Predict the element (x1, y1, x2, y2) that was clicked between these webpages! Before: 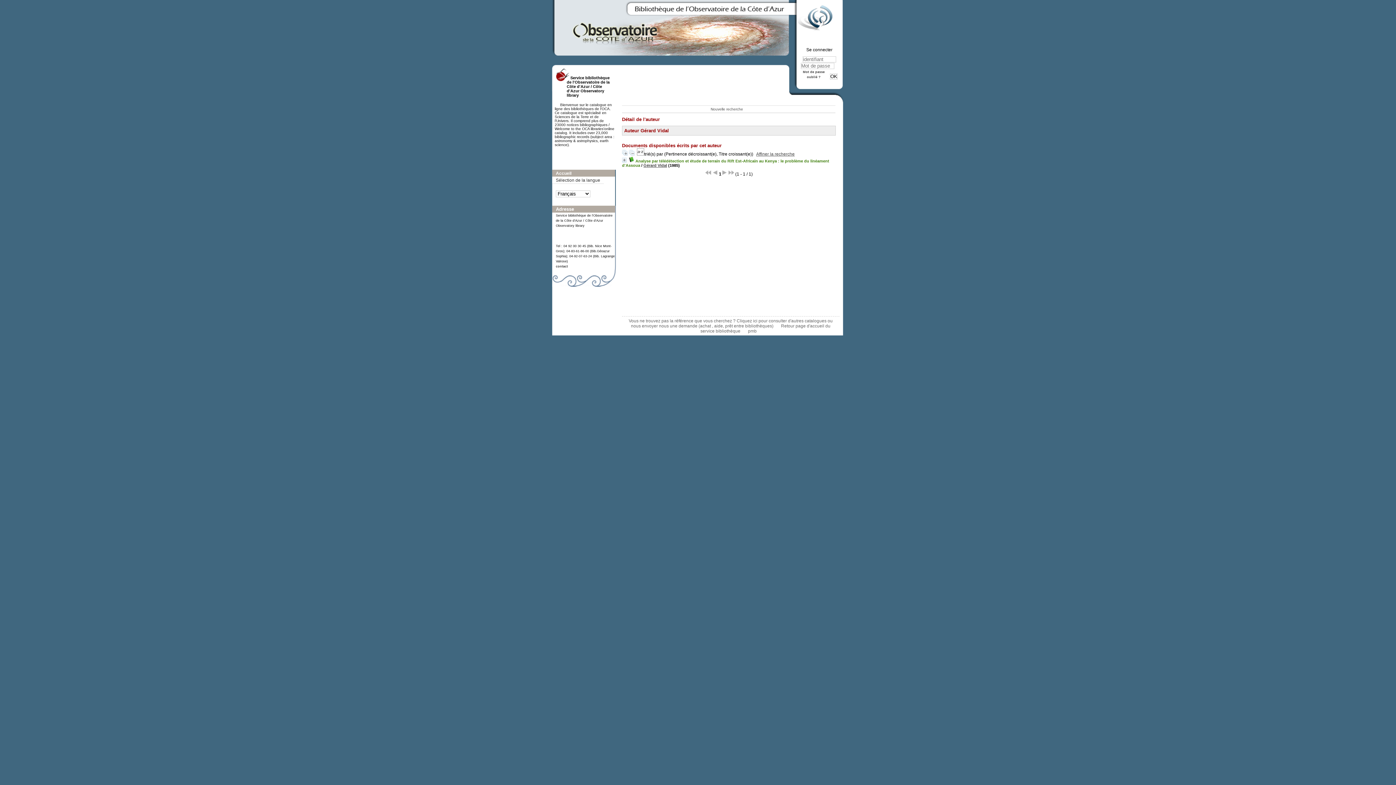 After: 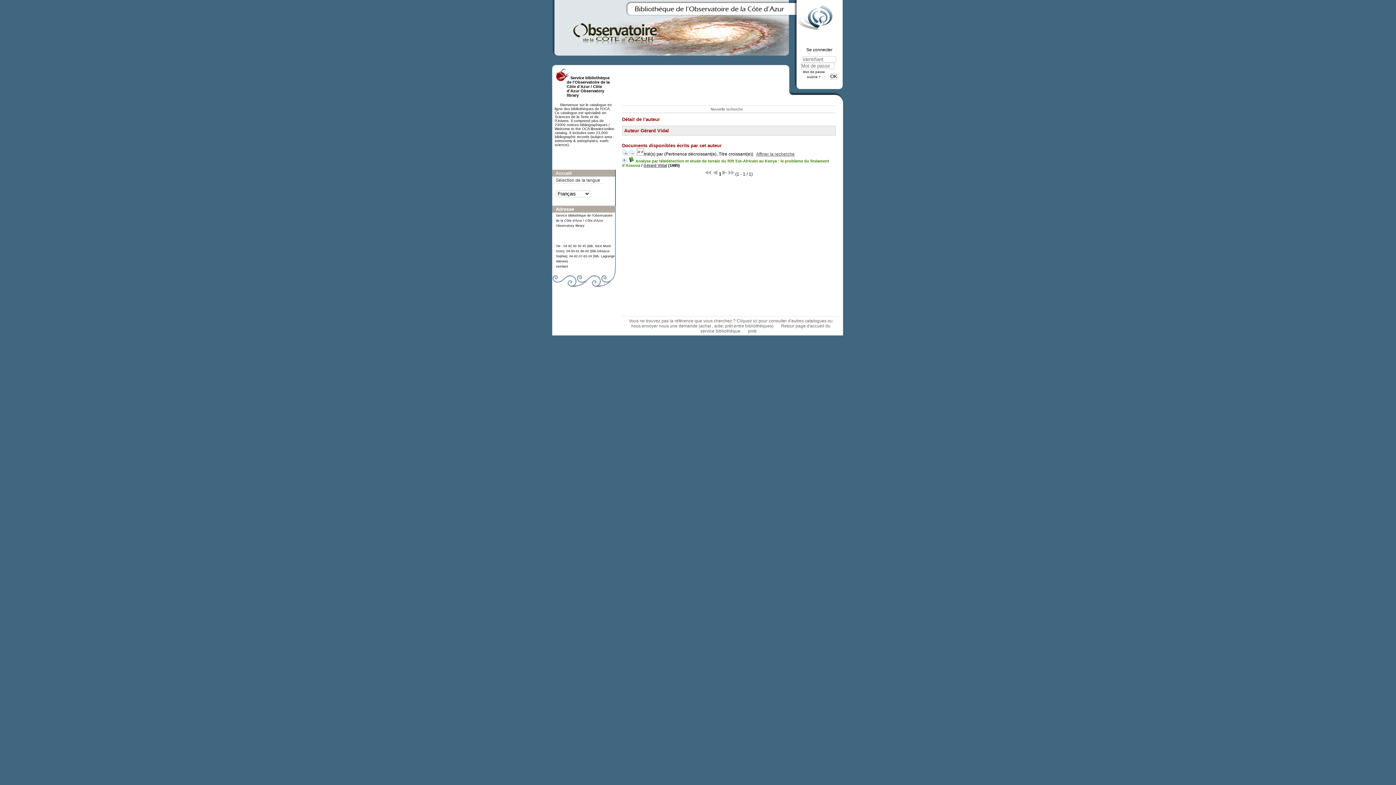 Action: label: Gérard Vidal bbox: (643, 163, 667, 167)